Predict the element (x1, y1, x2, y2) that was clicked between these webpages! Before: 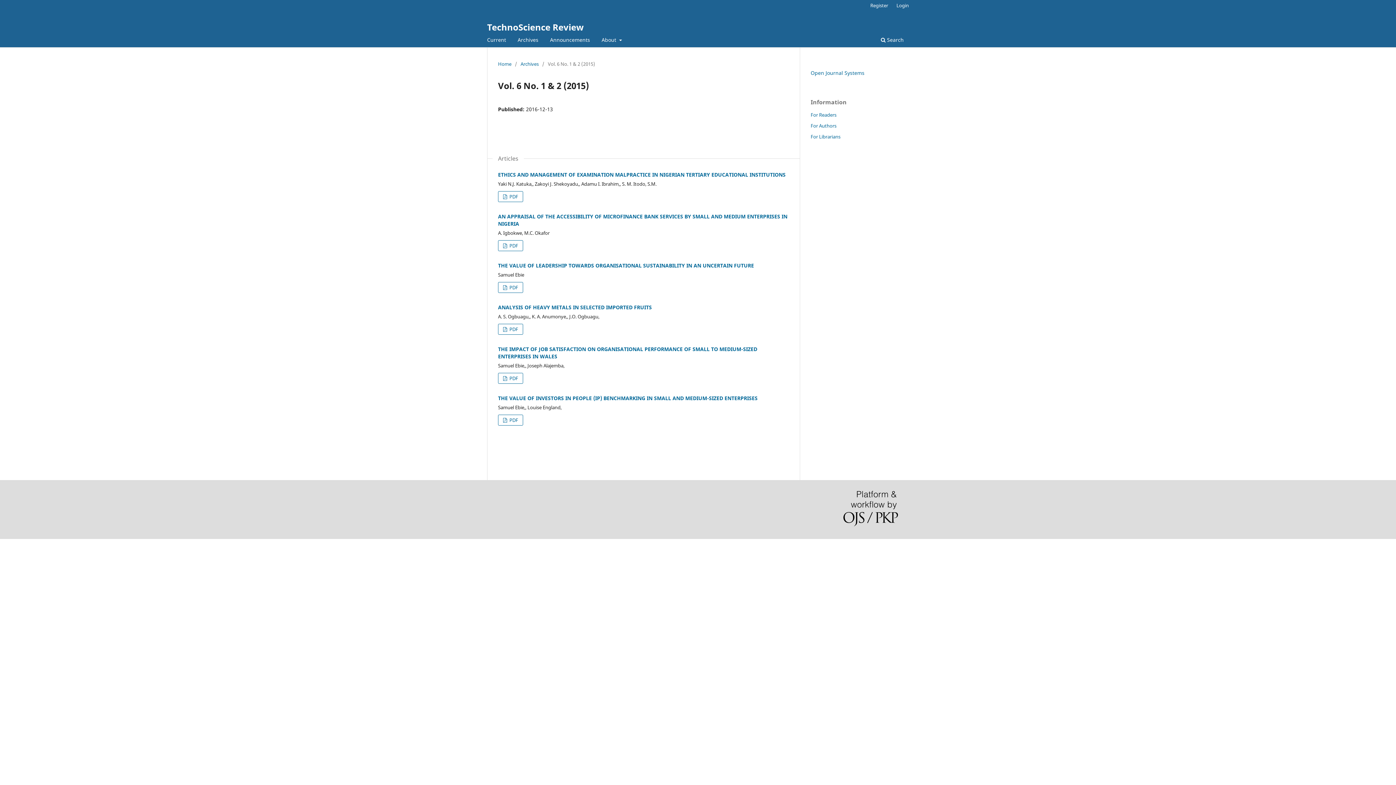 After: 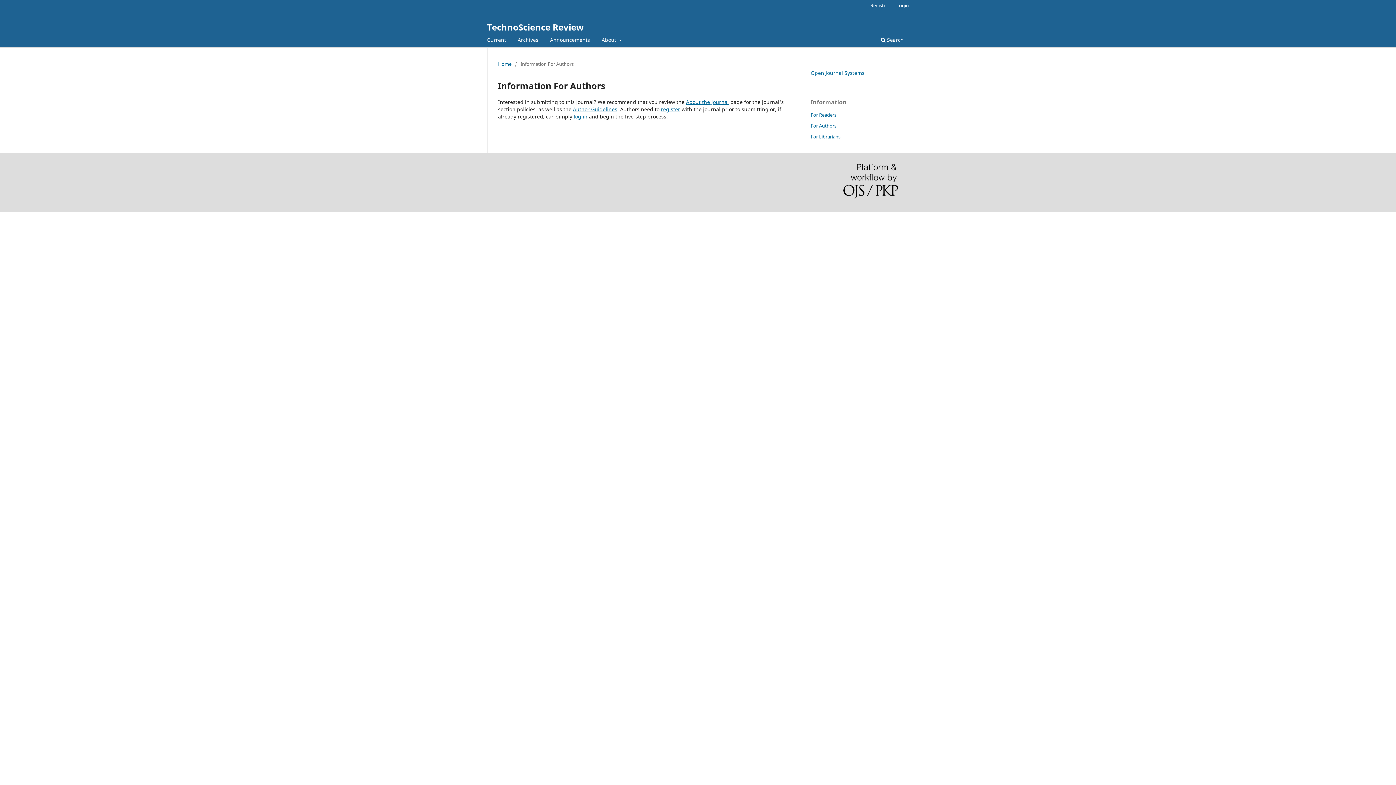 Action: label: For Authors bbox: (810, 122, 836, 129)